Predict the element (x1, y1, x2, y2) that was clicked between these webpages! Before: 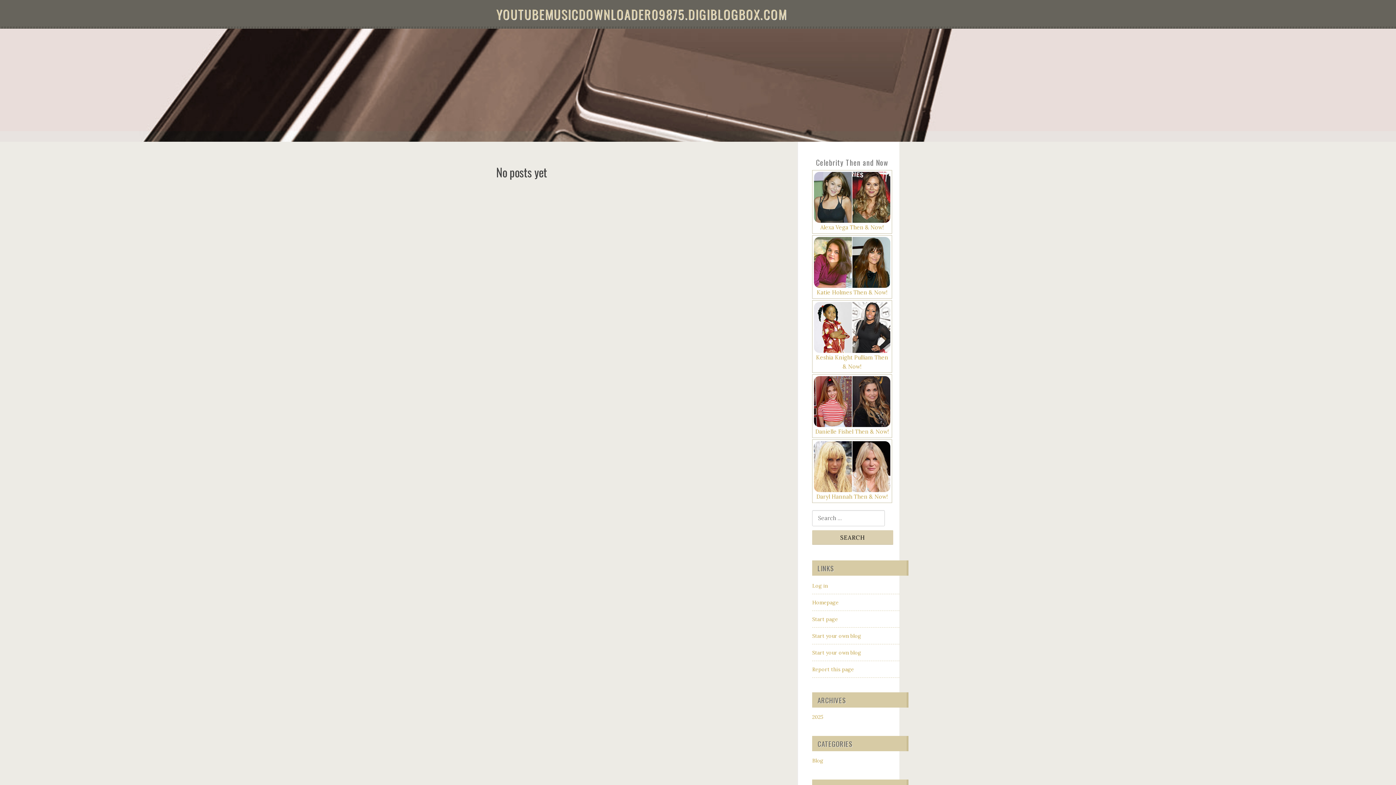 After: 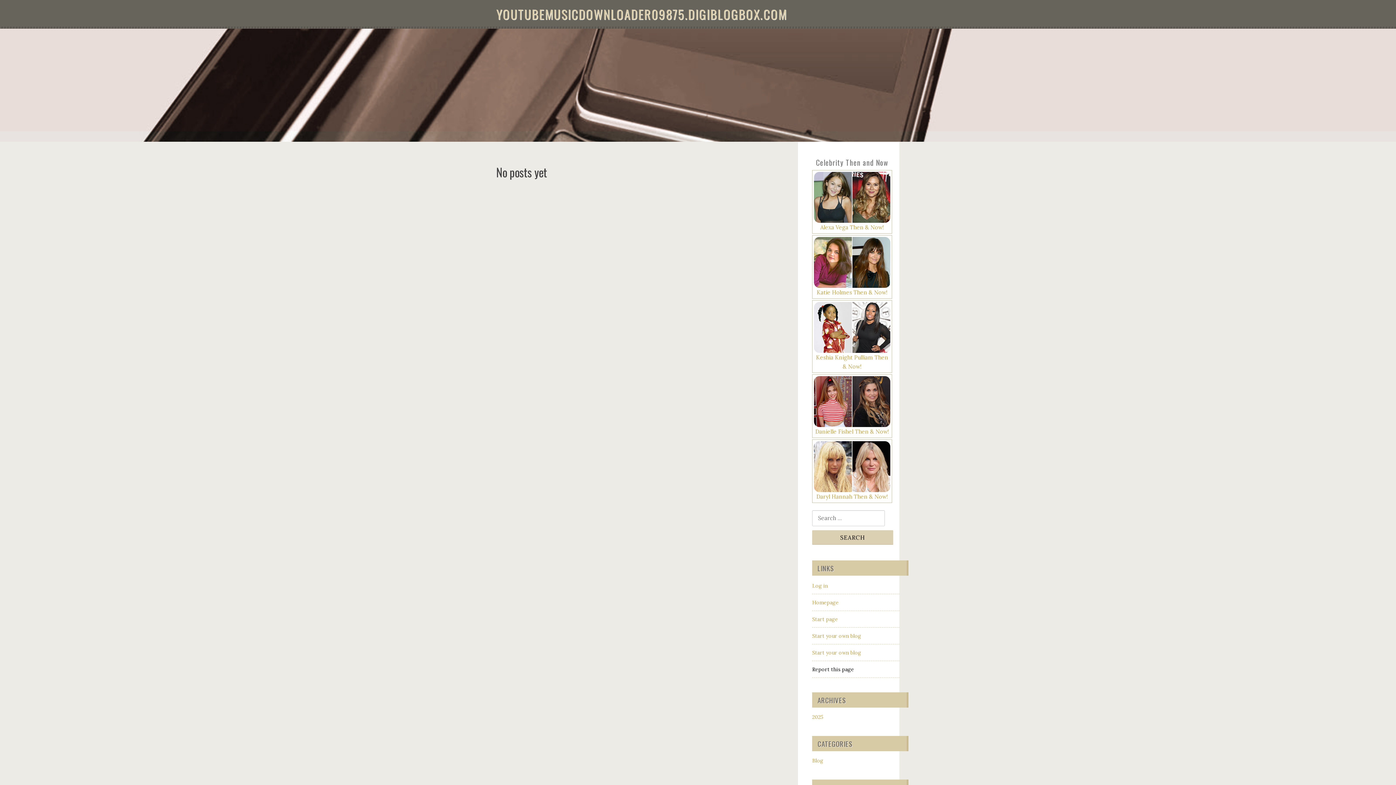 Action: bbox: (812, 666, 854, 673) label: Report this page